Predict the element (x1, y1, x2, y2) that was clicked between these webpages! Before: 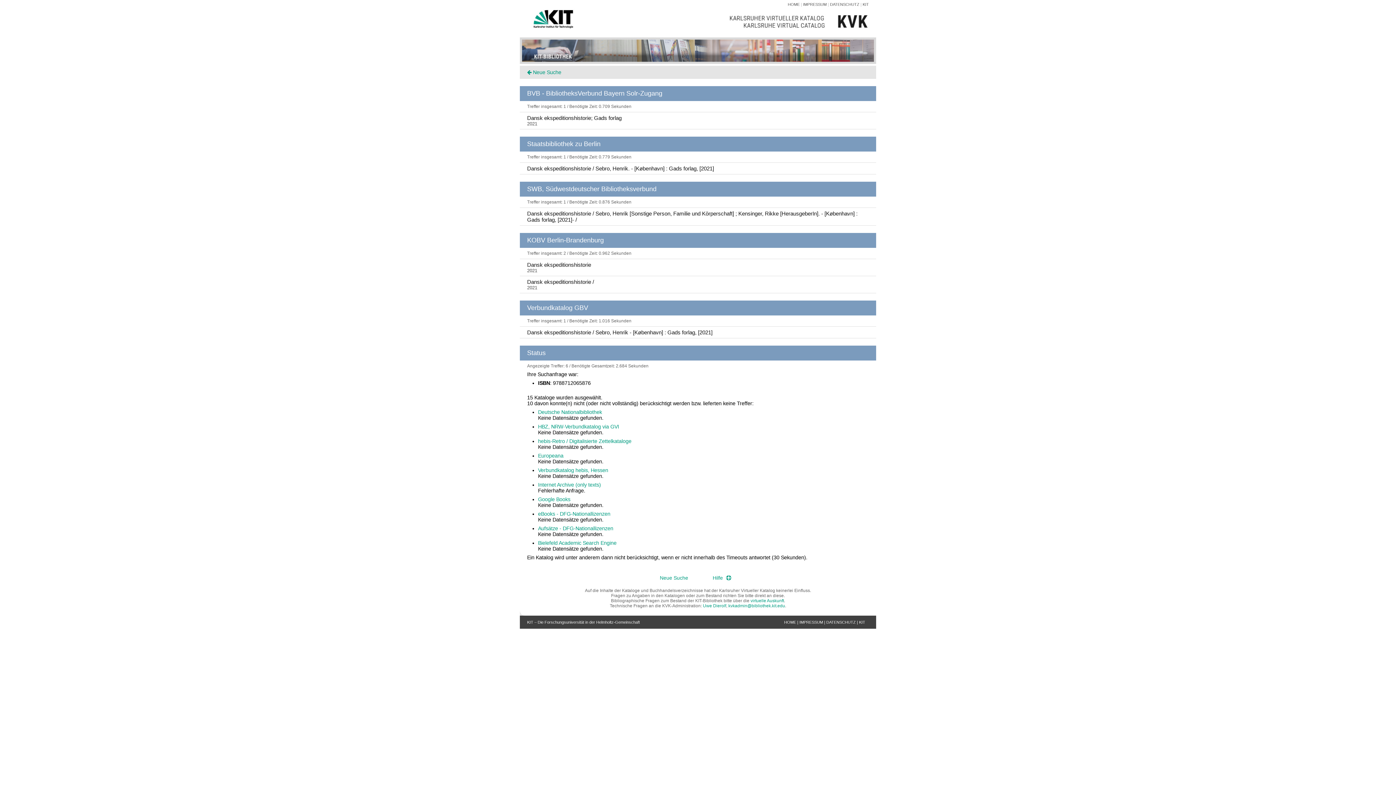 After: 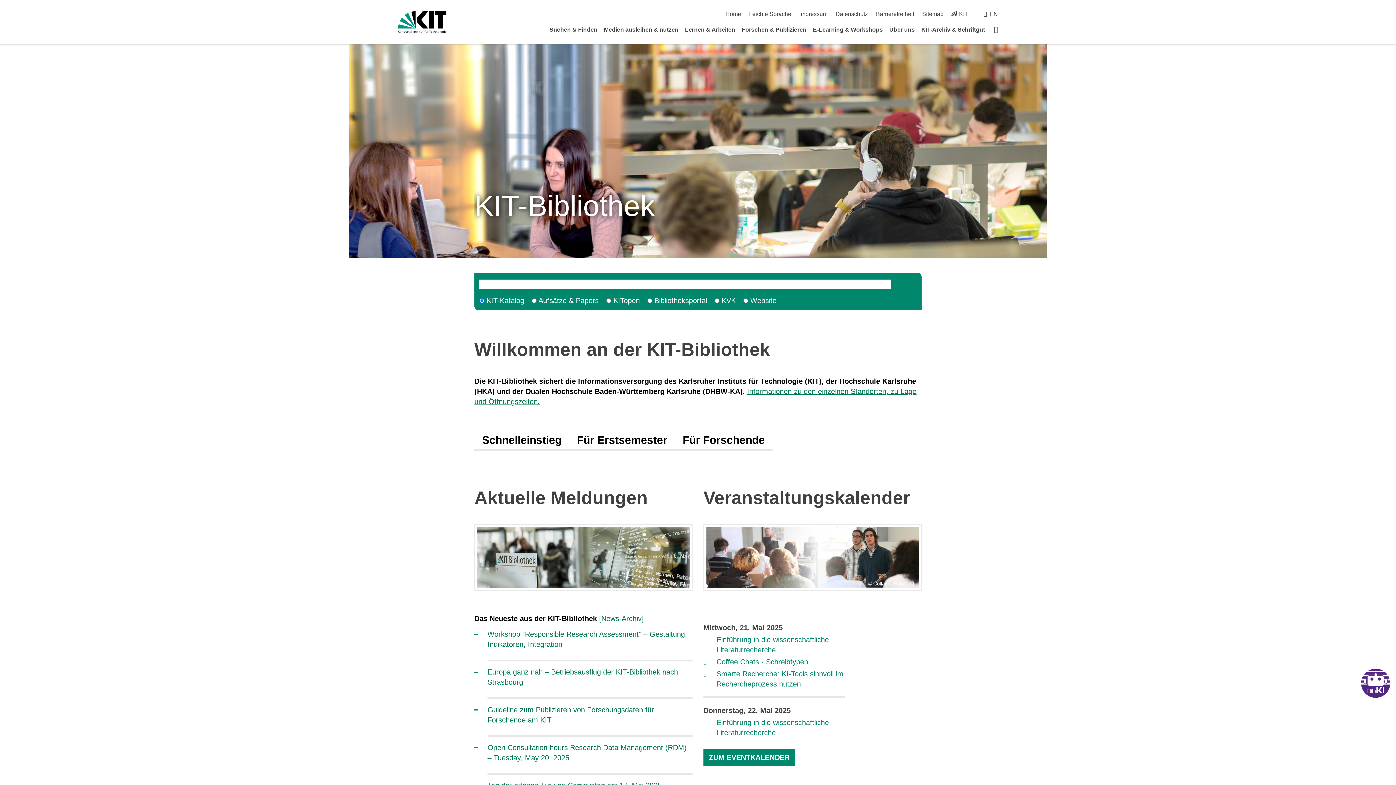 Action: bbox: (784, 620, 796, 624) label: HOME